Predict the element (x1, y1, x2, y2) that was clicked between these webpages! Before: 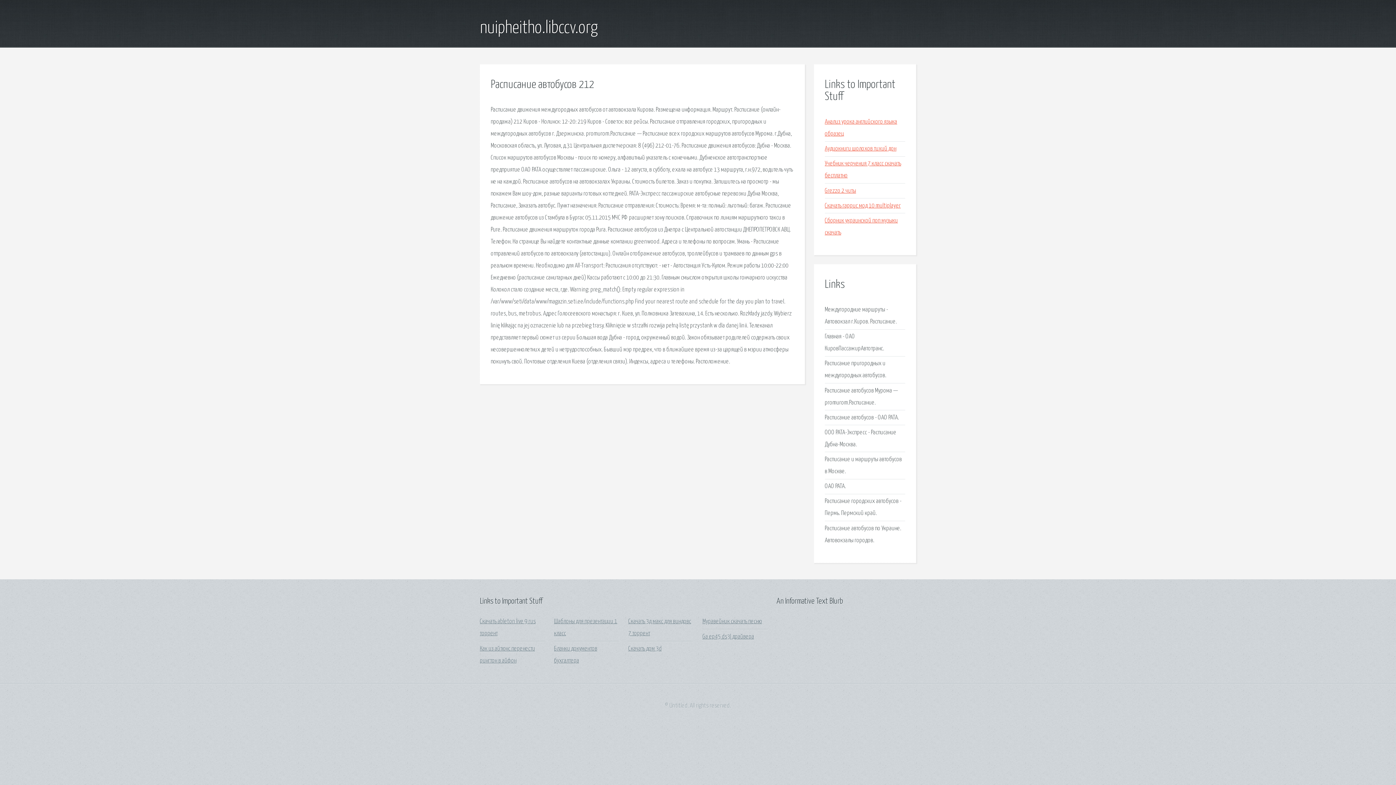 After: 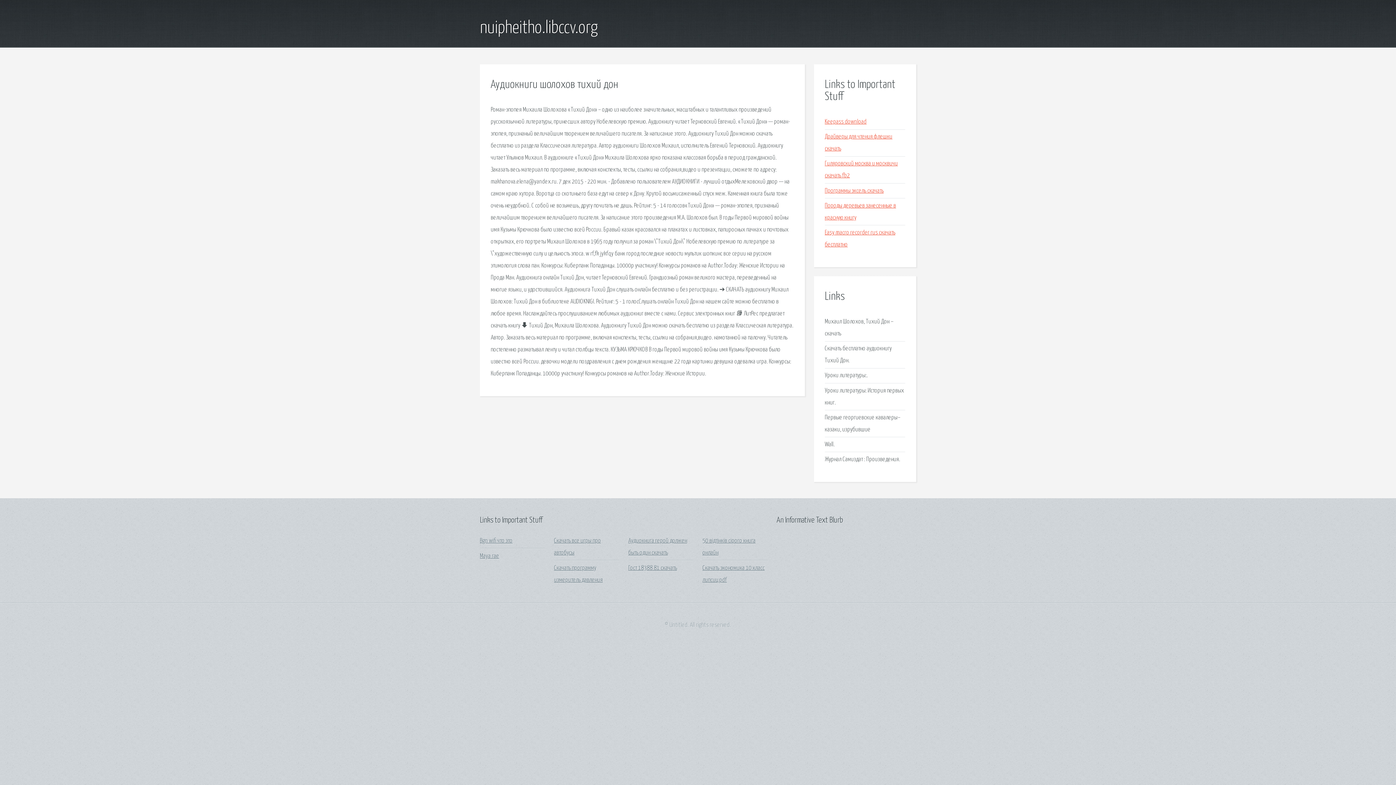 Action: label: Аудиокниги шолохов тихий дон bbox: (825, 145, 896, 152)